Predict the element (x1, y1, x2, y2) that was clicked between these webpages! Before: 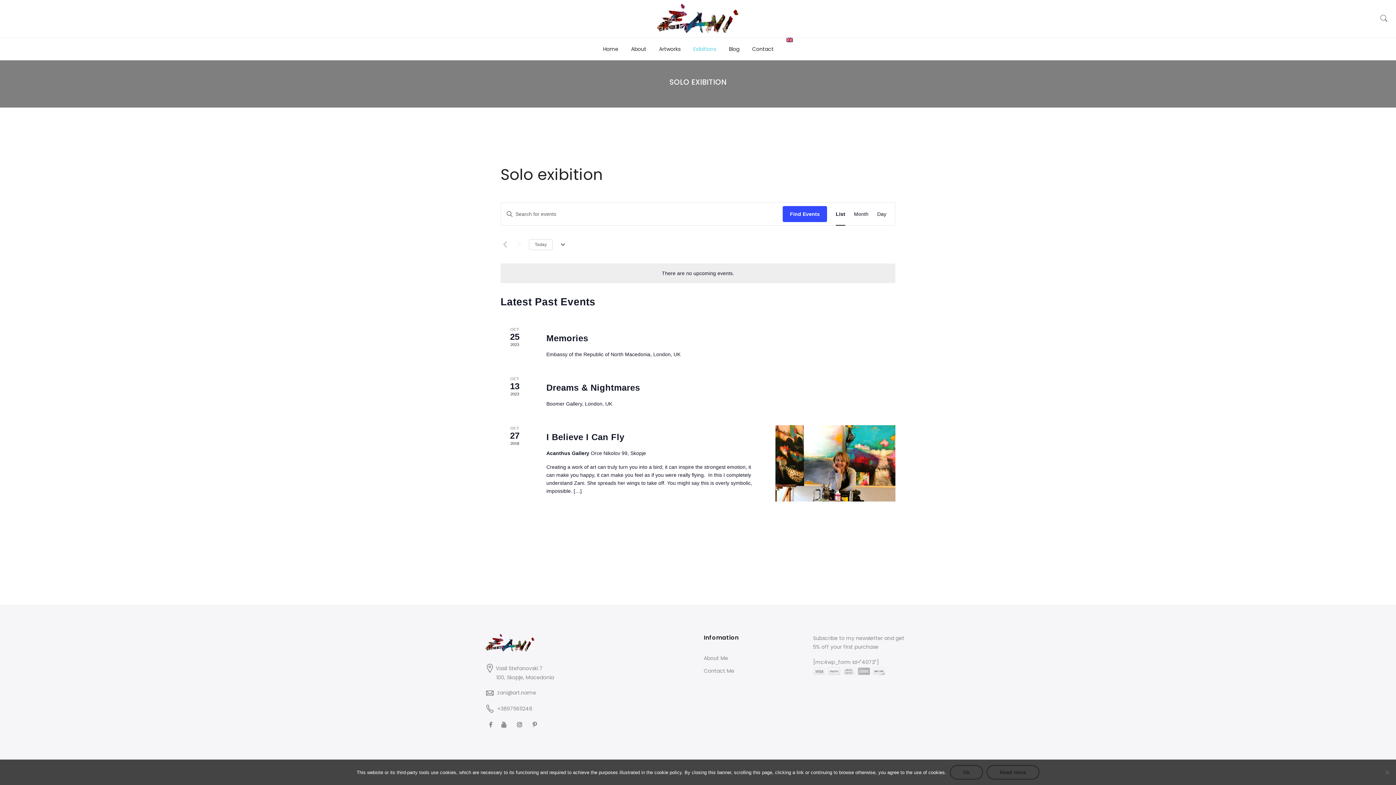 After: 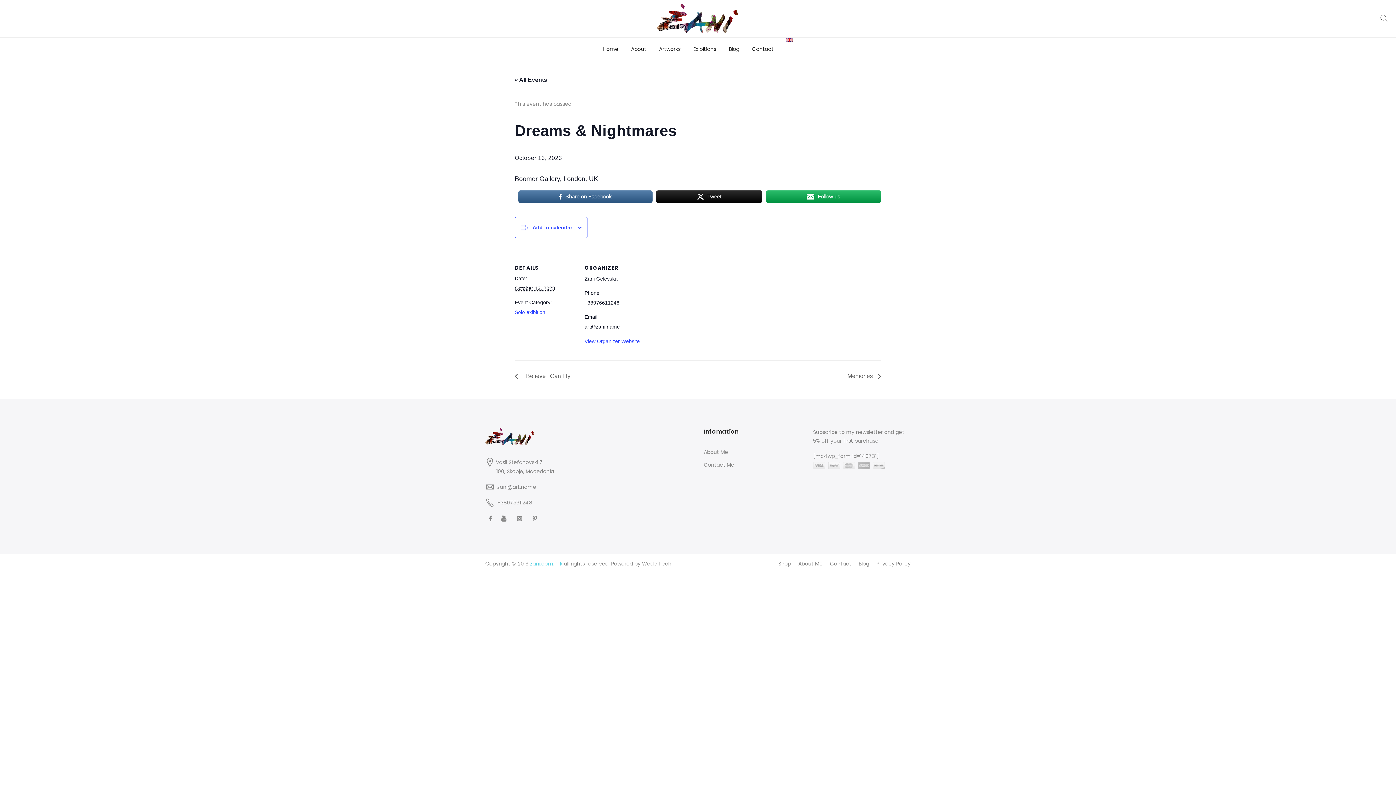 Action: label: Dreams & Nightmares bbox: (546, 382, 640, 392)